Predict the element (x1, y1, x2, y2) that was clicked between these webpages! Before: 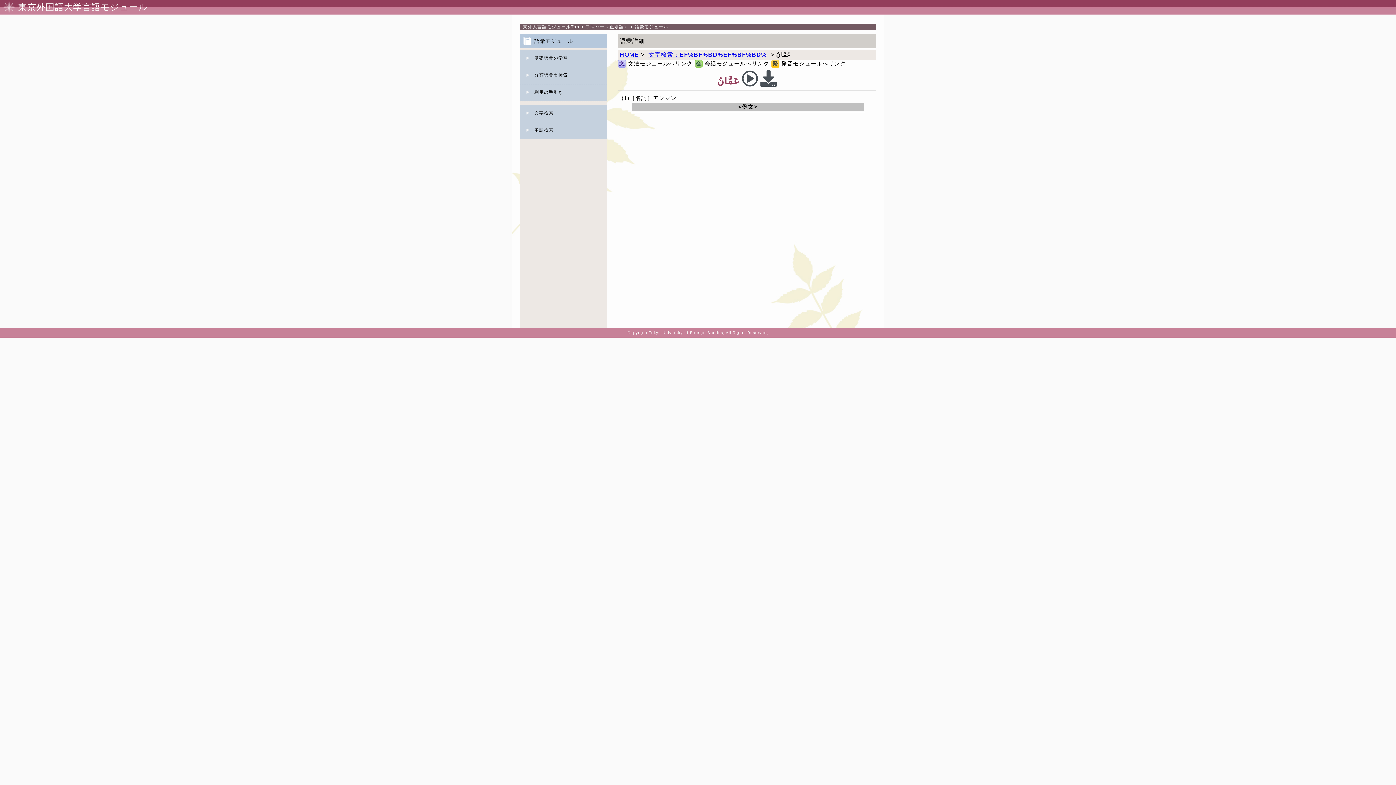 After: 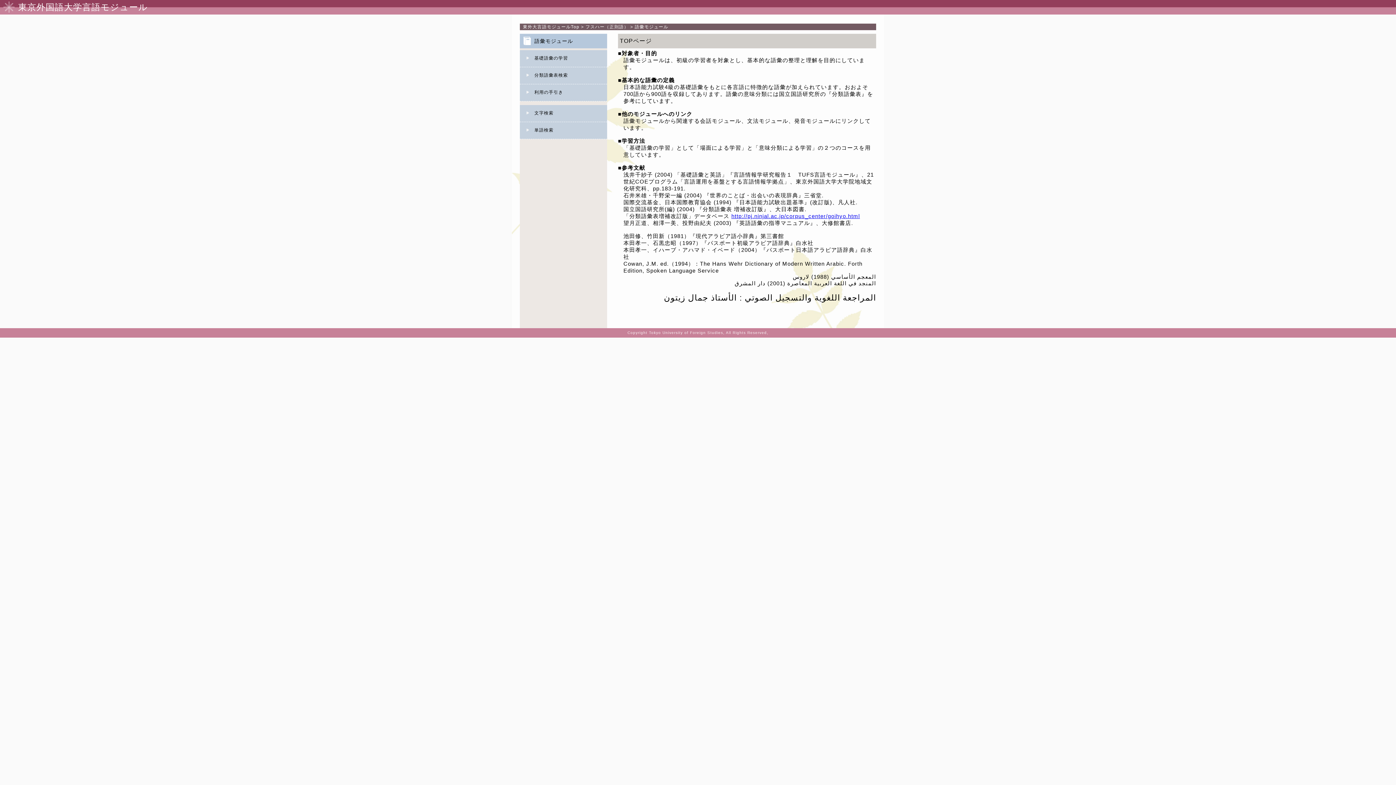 Action: bbox: (634, 24, 668, 29) label: 語彙モジュール